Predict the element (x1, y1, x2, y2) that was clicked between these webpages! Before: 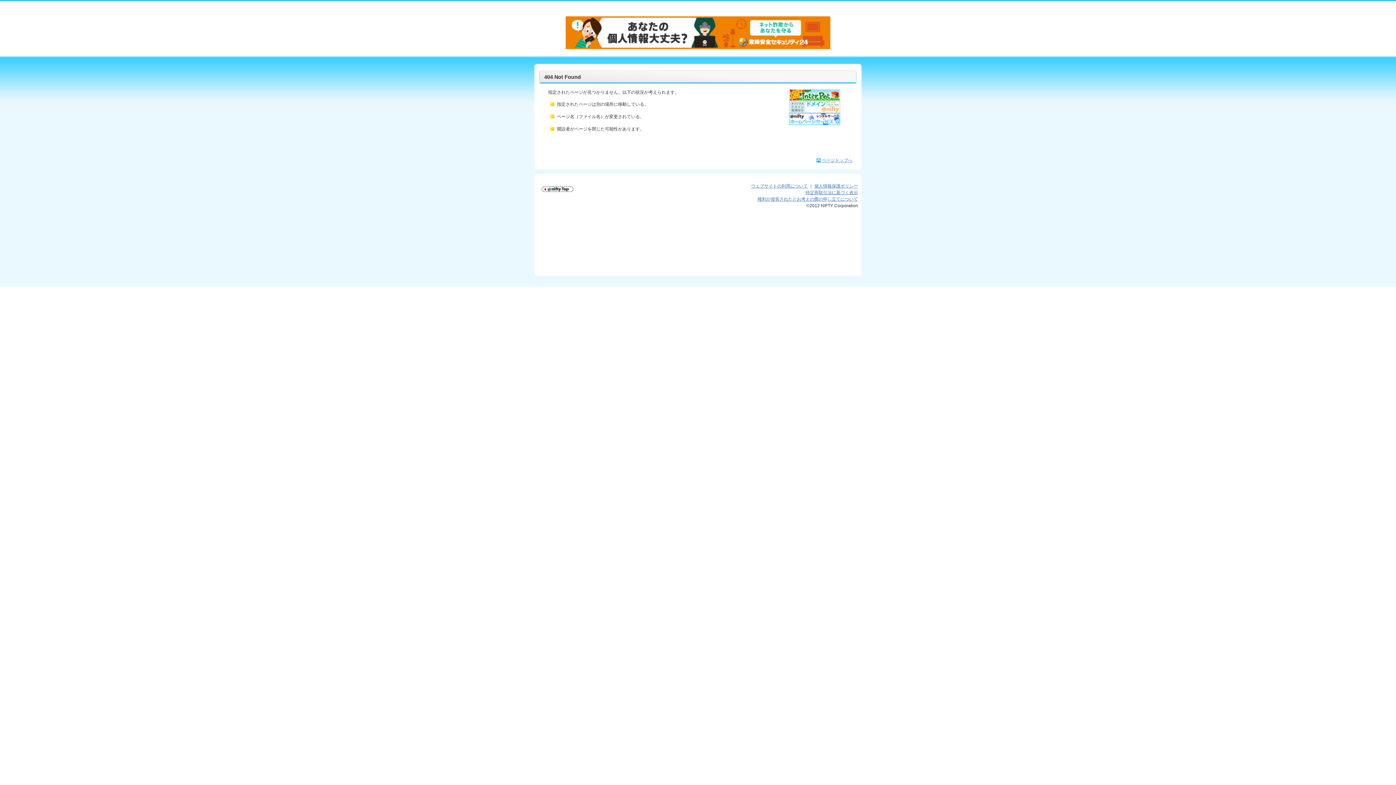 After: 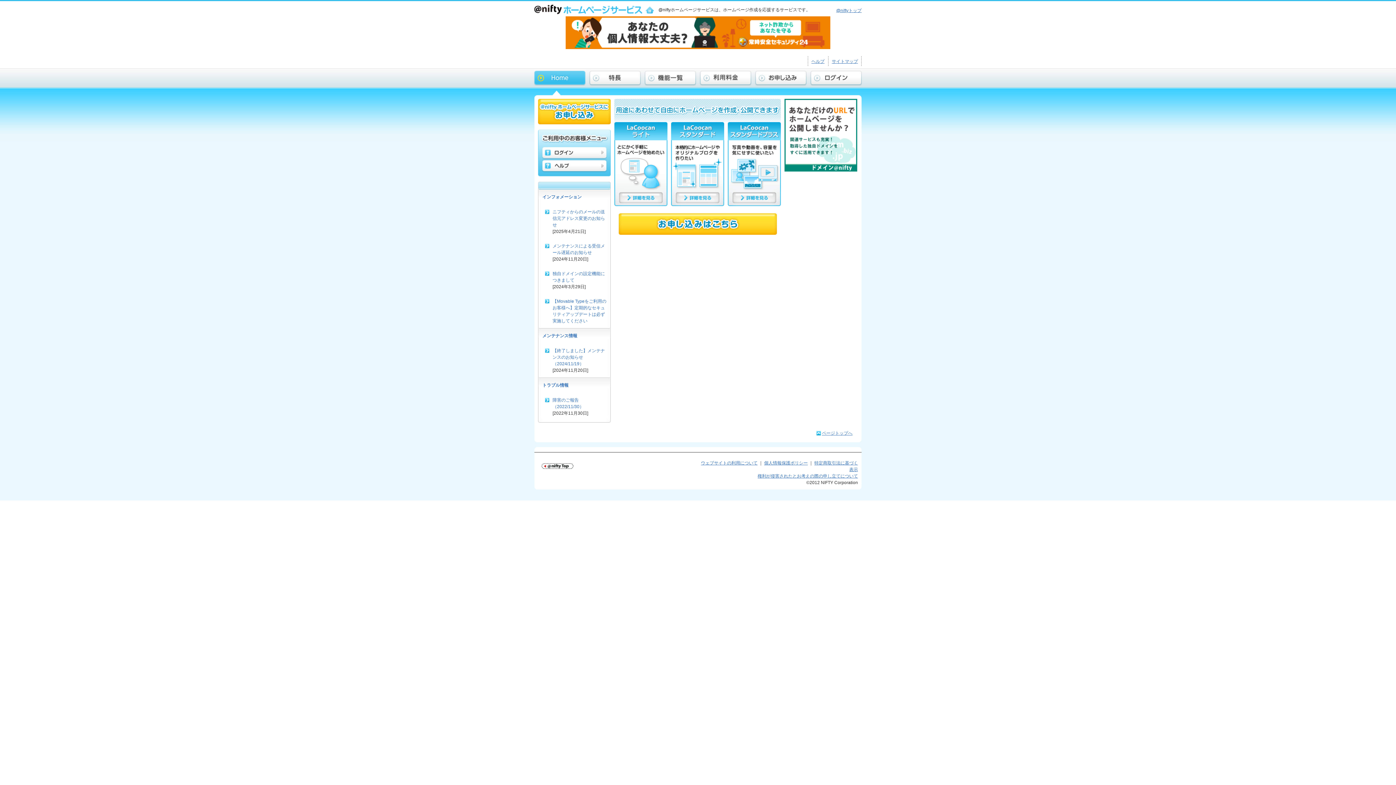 Action: bbox: (789, 113, 840, 118)